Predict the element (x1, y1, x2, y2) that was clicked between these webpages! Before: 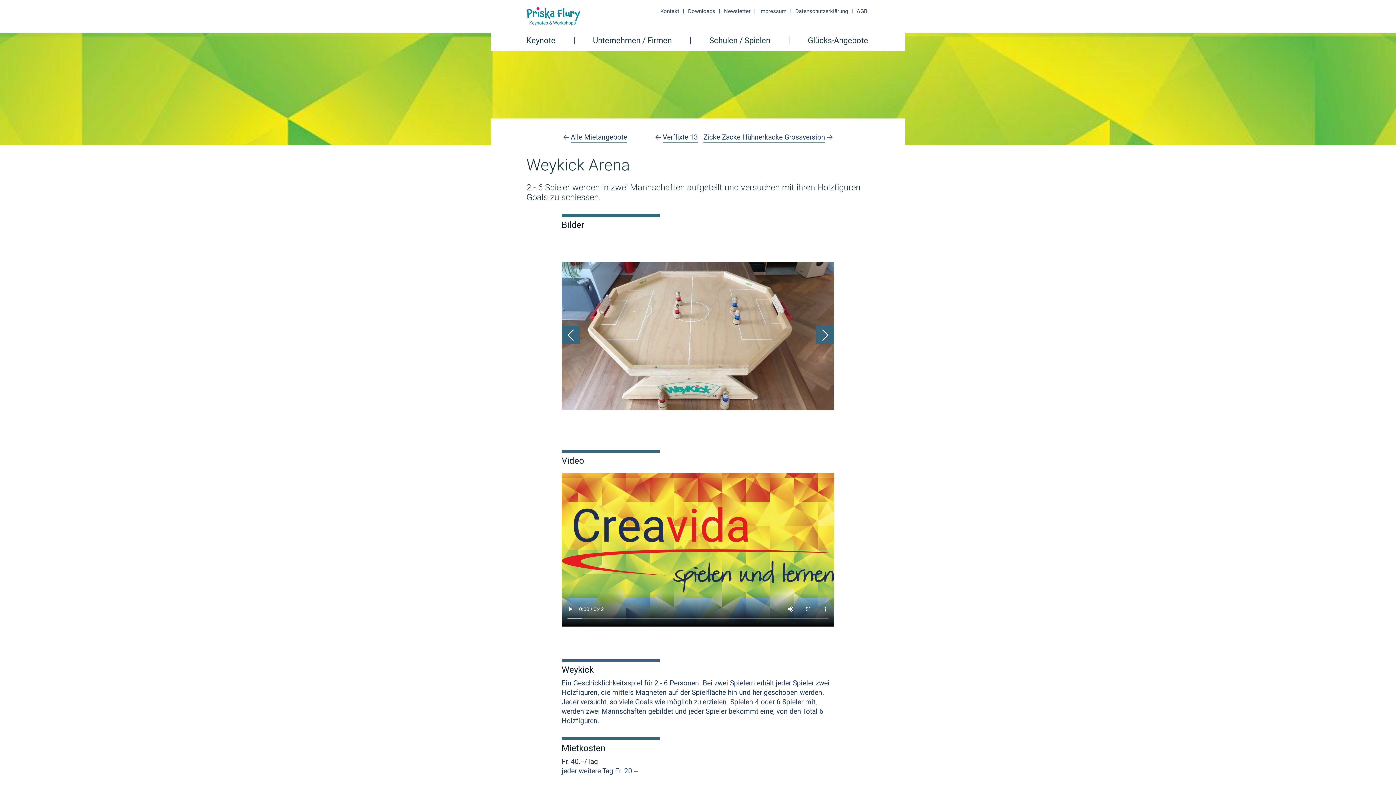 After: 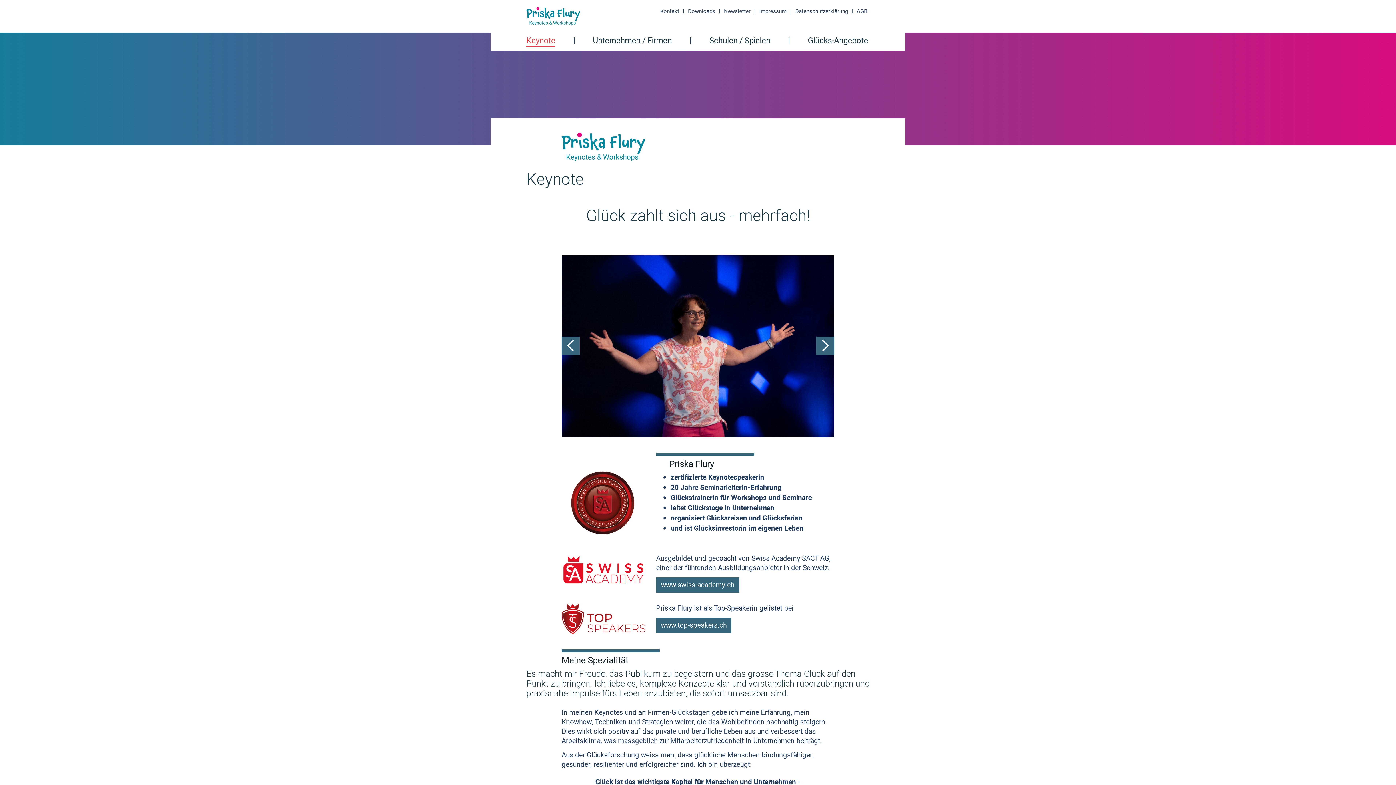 Action: label: Keynote bbox: (526, 36, 555, 46)